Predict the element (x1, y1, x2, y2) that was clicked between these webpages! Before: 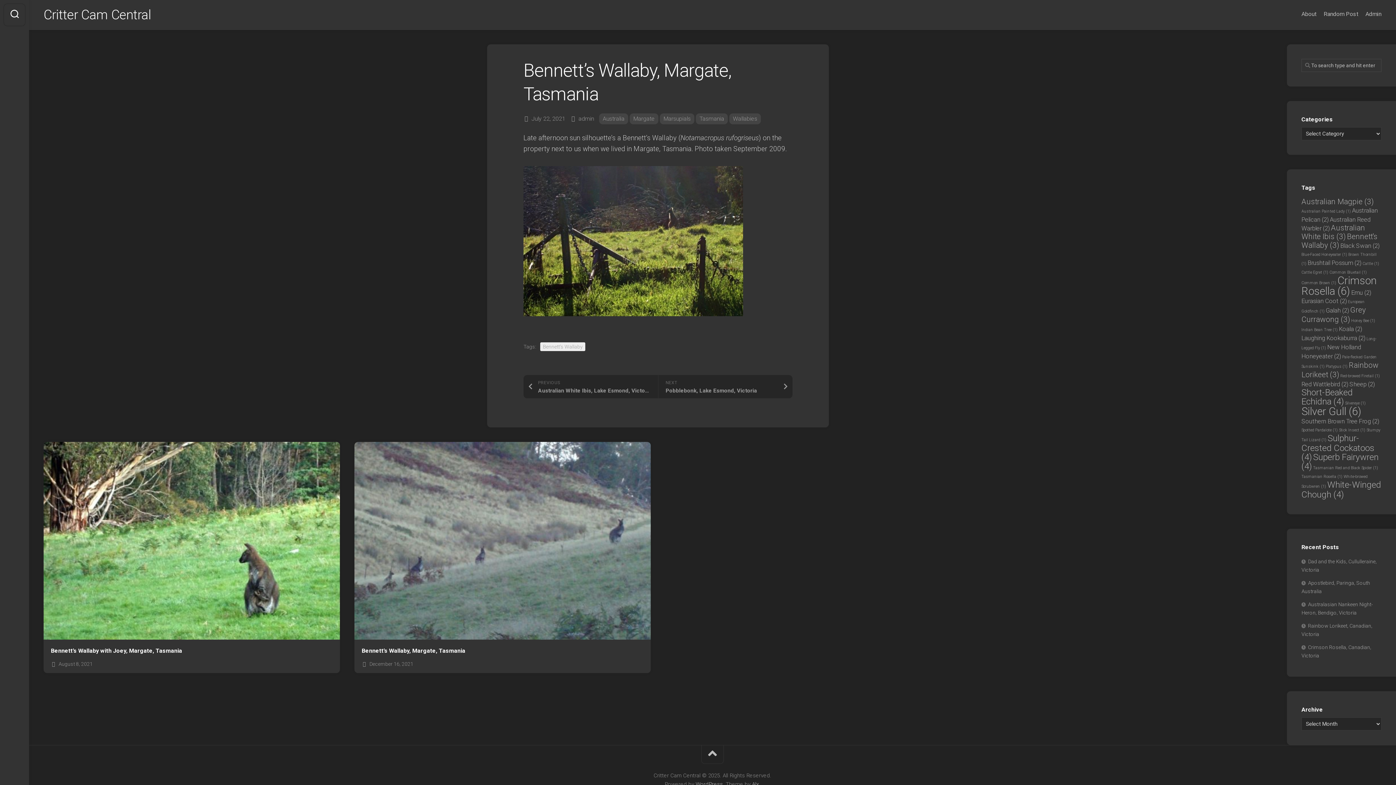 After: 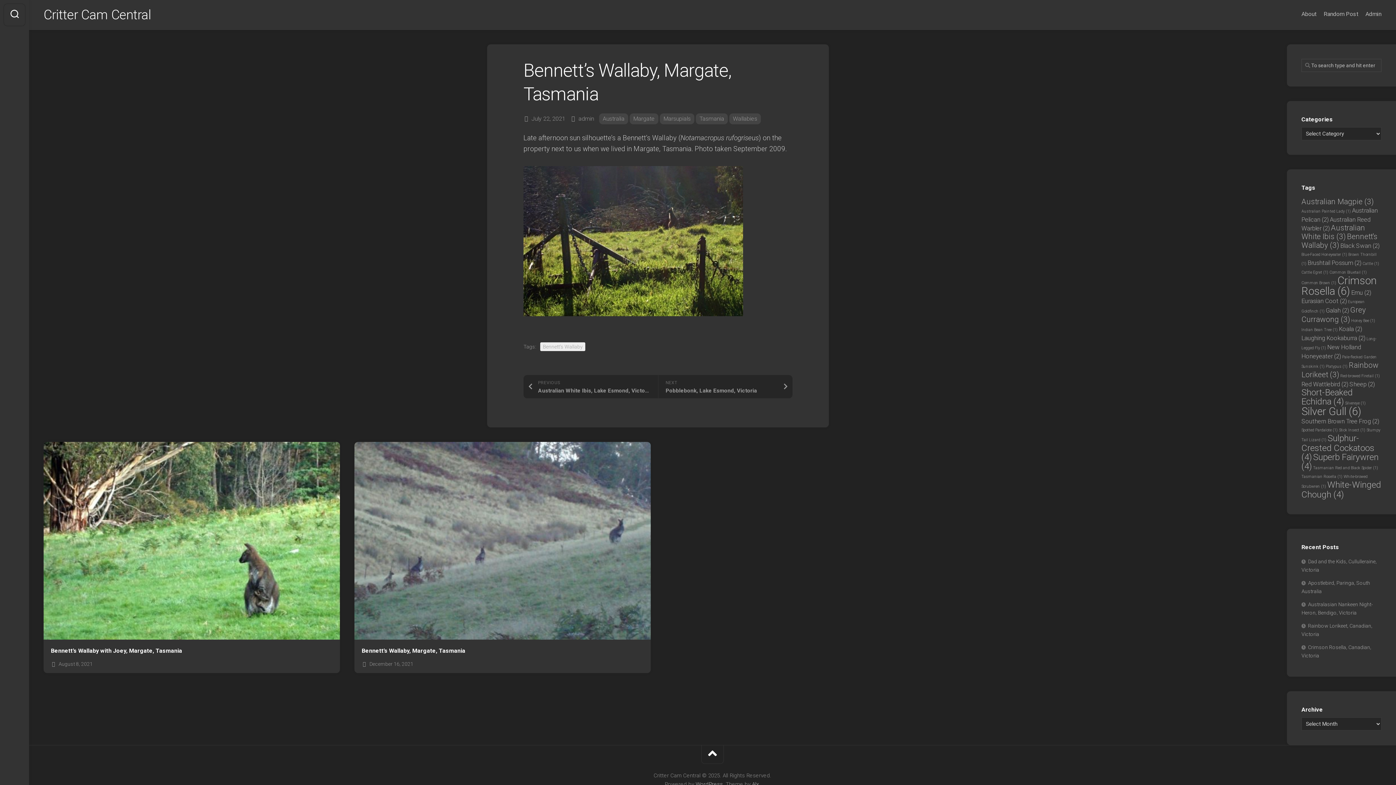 Action: bbox: (701, 745, 724, 764)